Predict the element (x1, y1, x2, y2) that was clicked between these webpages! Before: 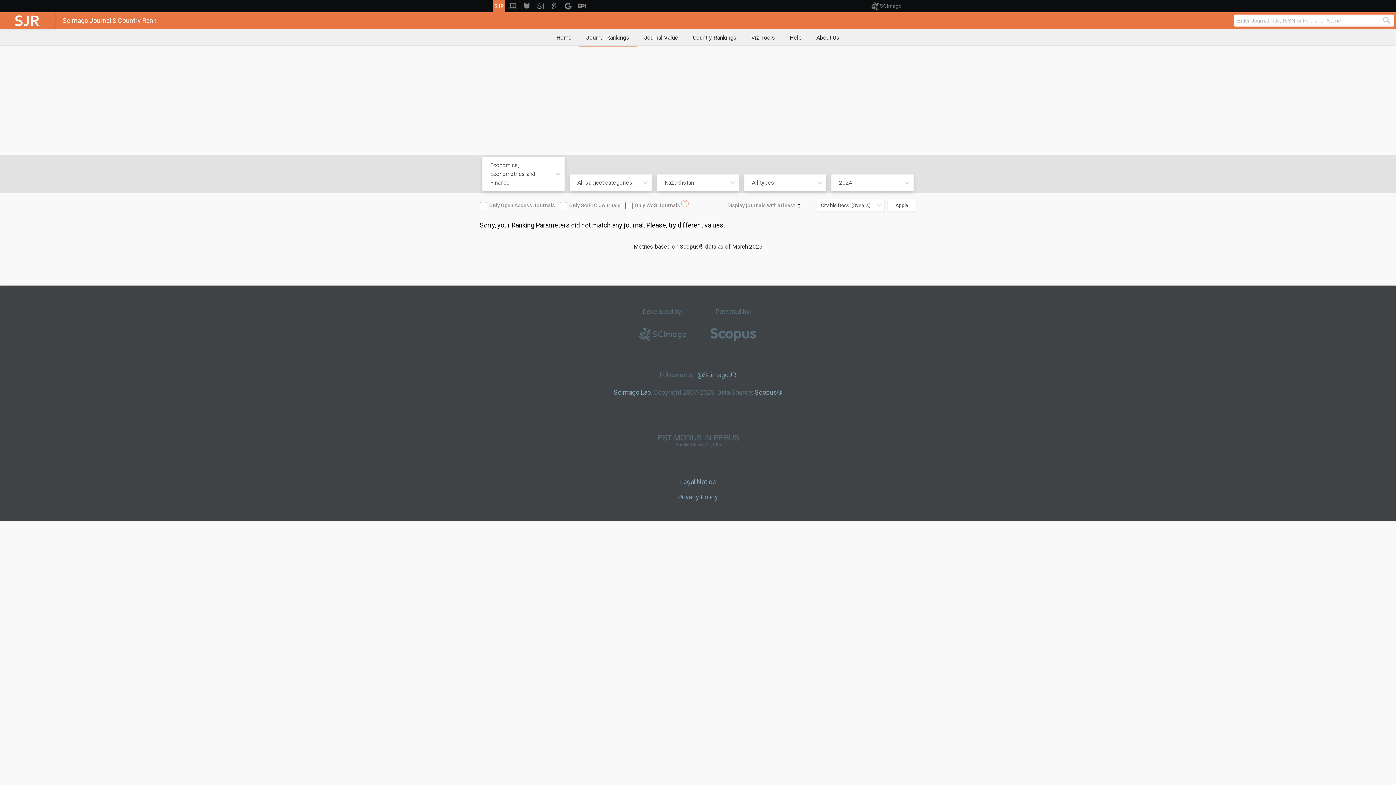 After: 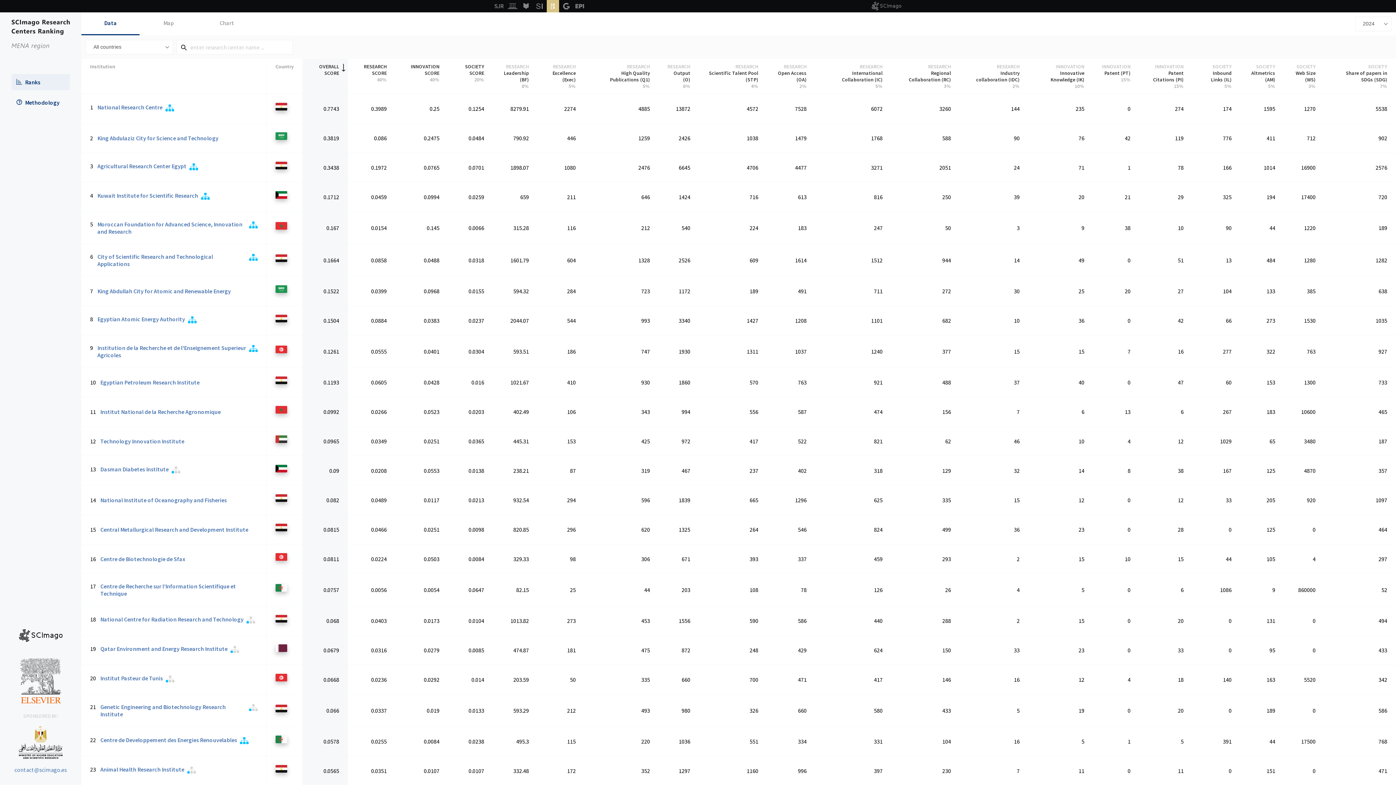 Action: bbox: (548, 0, 560, 12)